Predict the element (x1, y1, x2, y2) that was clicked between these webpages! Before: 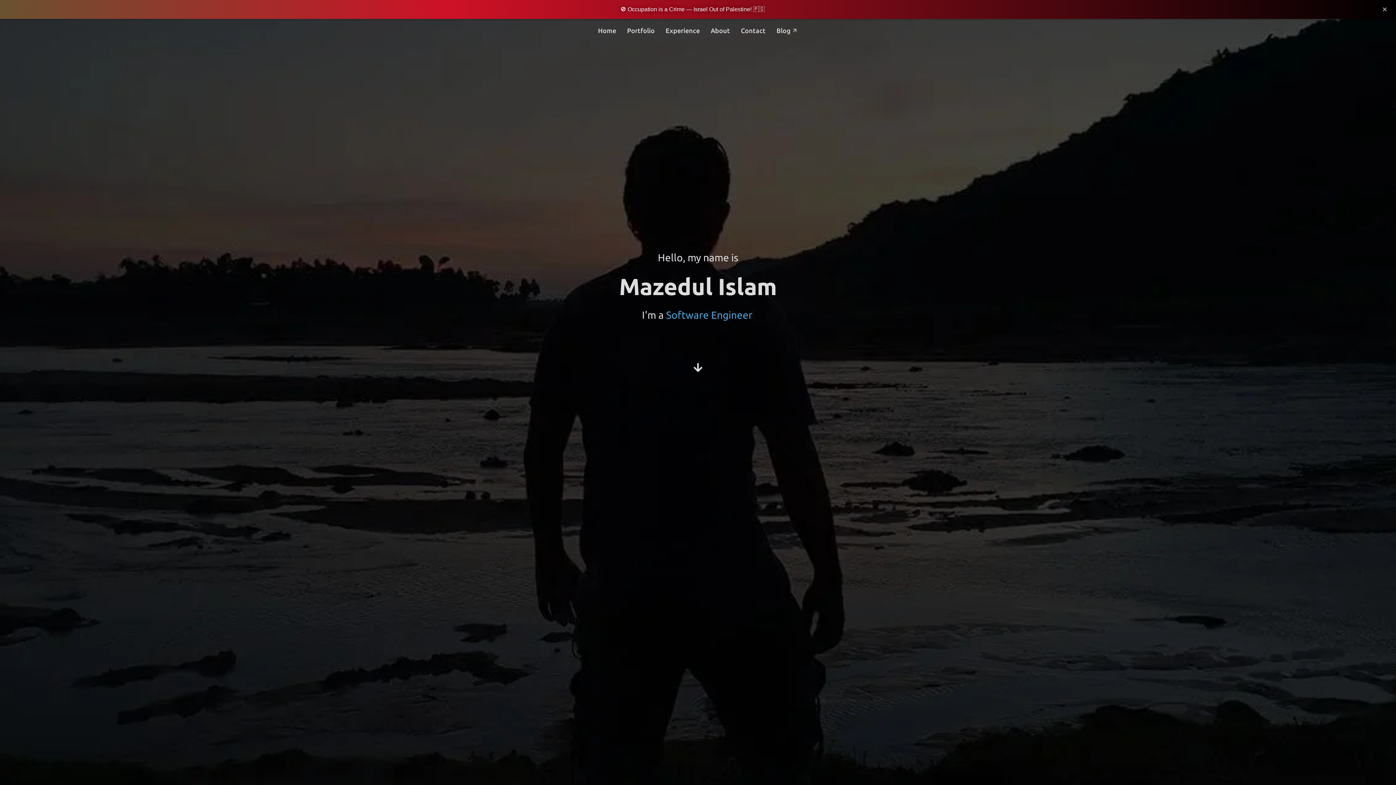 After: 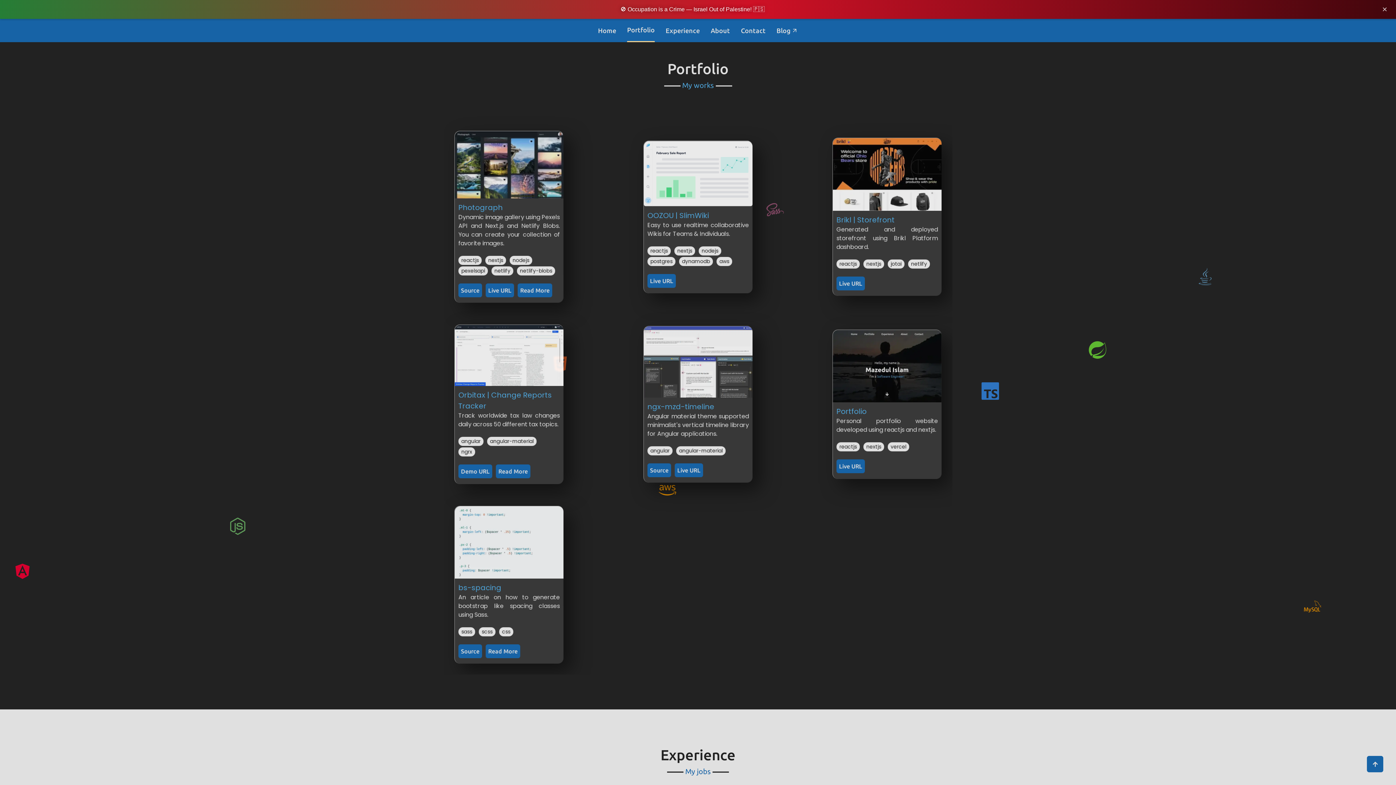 Action: bbox: (693, 363, 703, 373)